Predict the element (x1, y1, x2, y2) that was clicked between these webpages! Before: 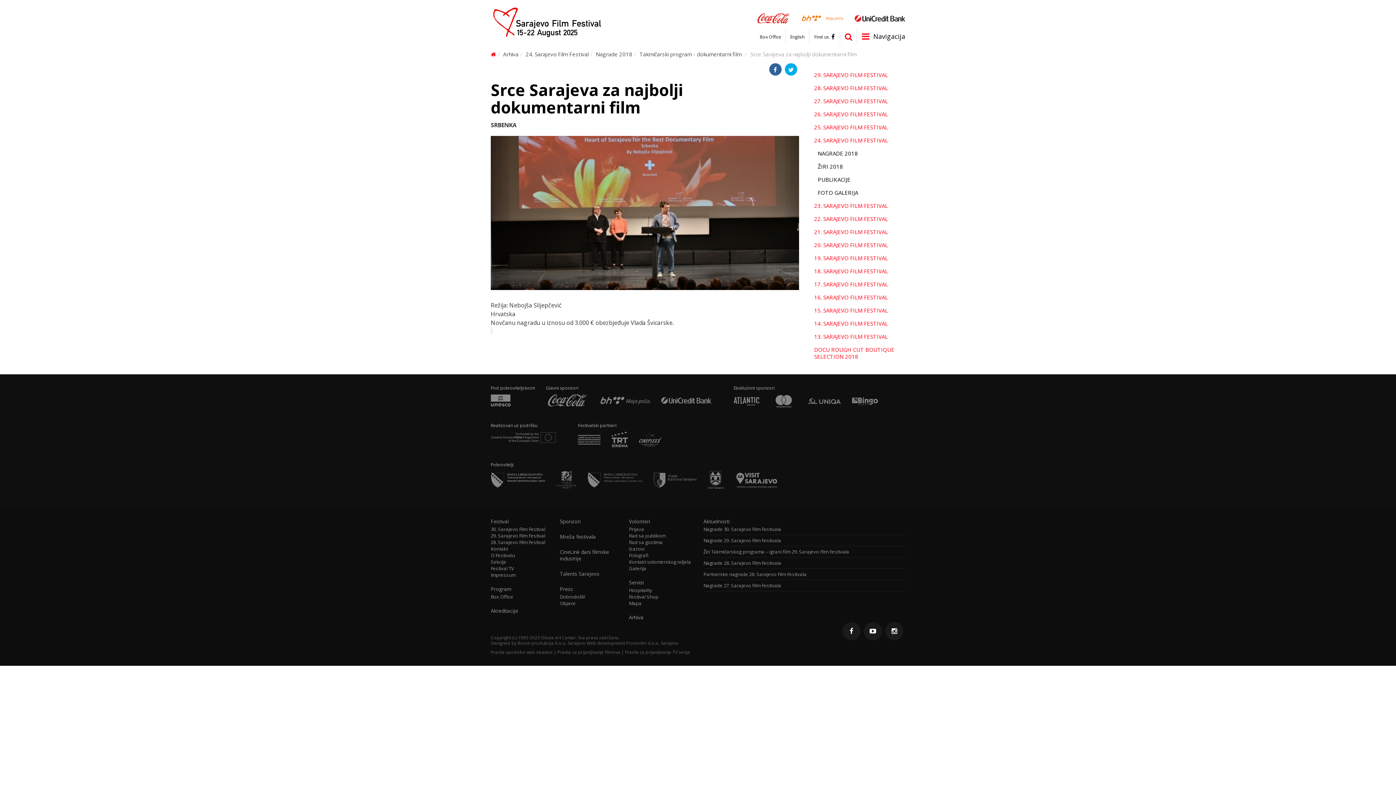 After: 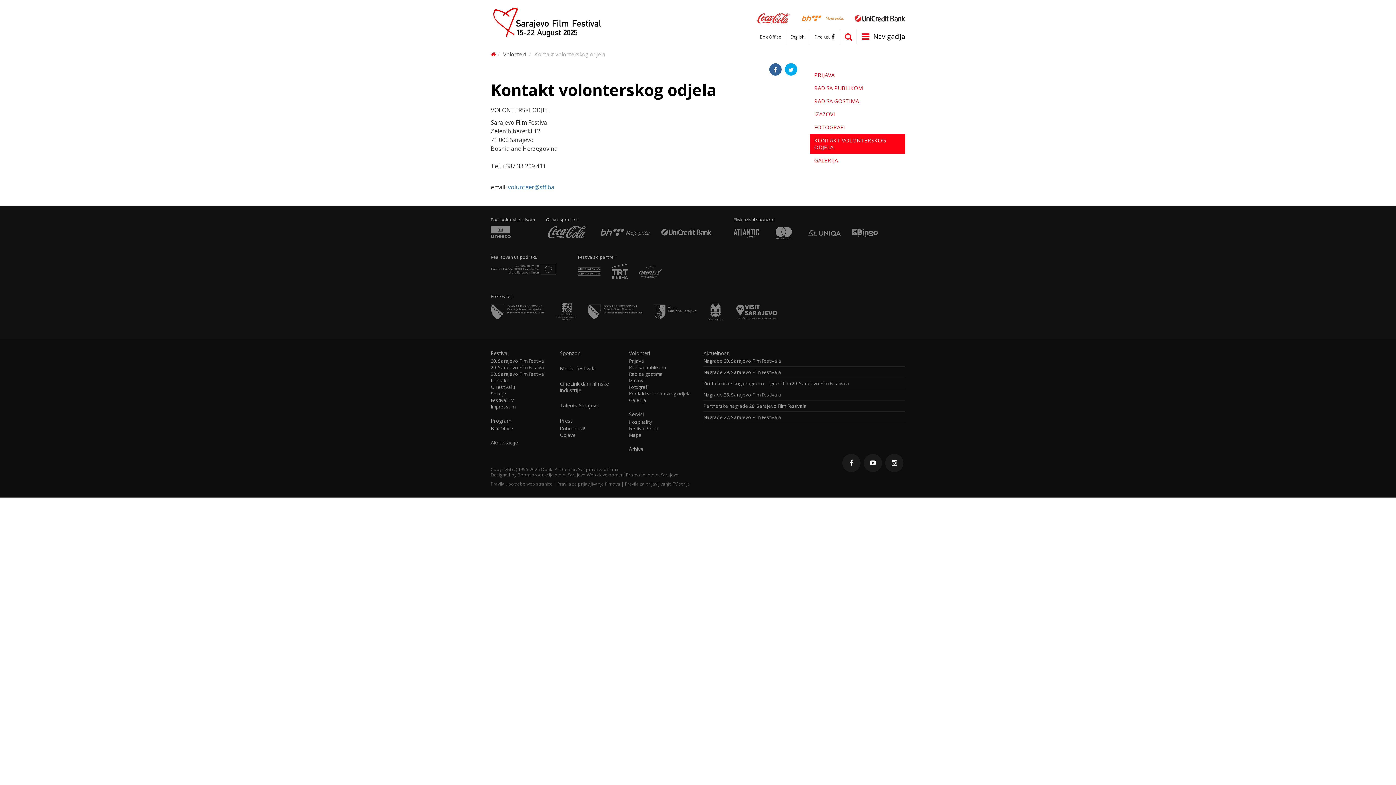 Action: label: Kontakt volonterskog odjela bbox: (629, 559, 692, 565)